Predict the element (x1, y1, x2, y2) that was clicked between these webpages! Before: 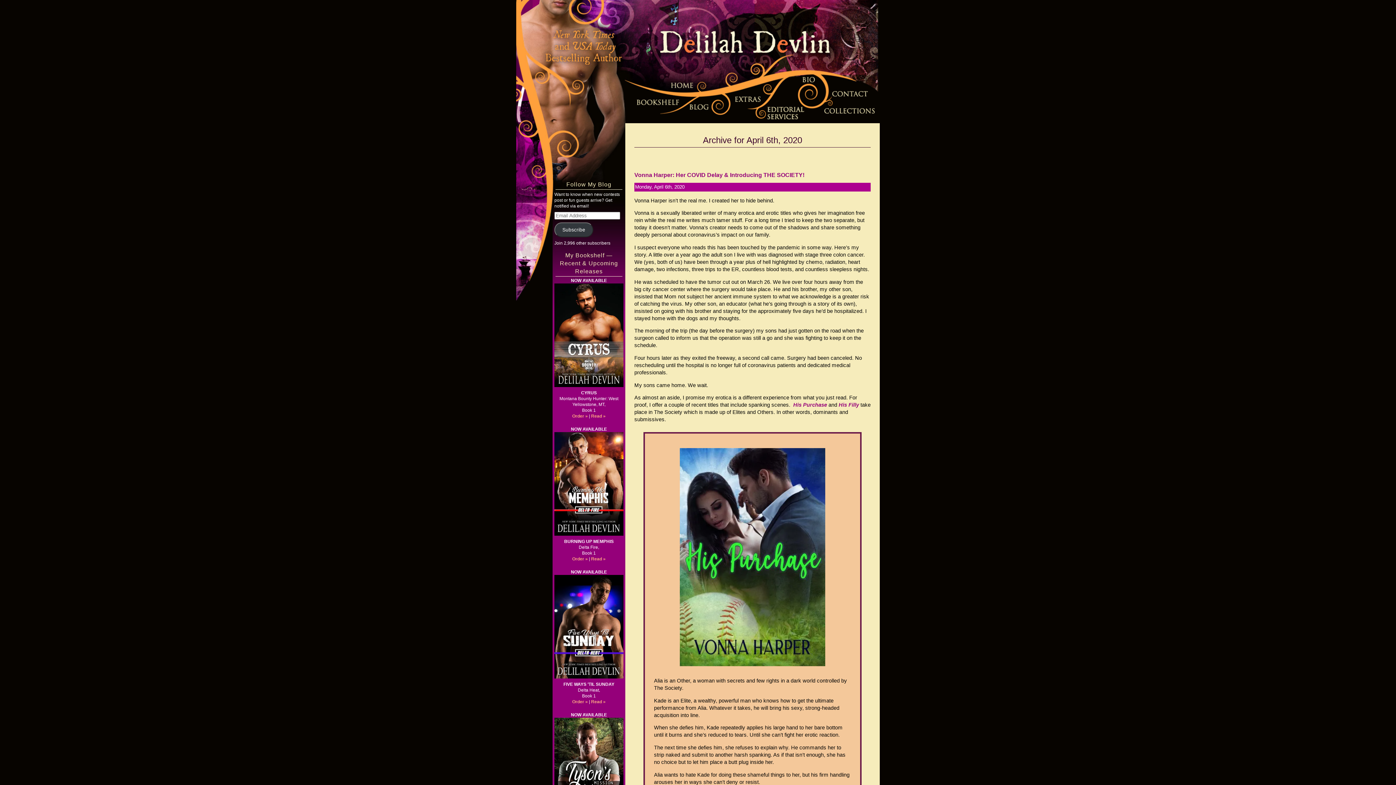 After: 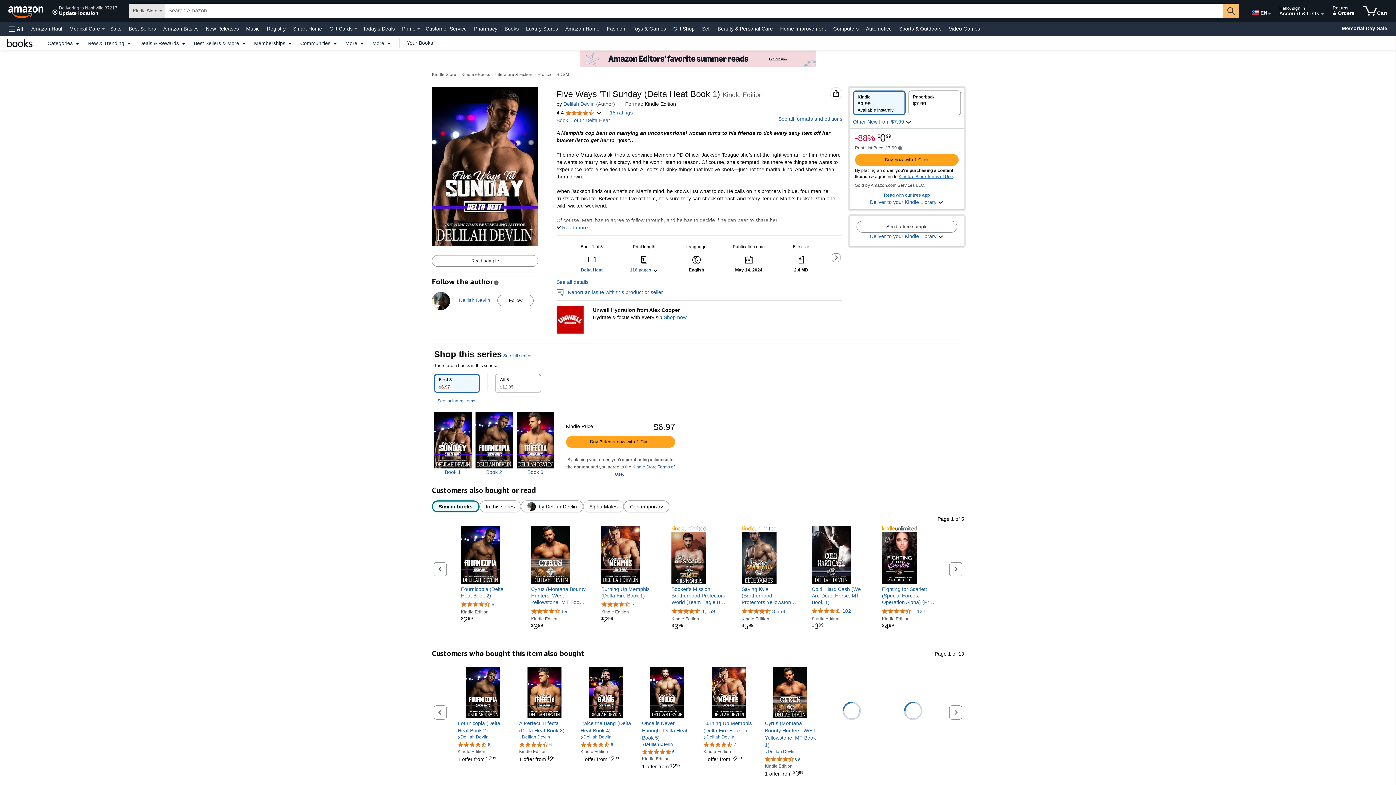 Action: bbox: (572, 699, 588, 704) label: Order »